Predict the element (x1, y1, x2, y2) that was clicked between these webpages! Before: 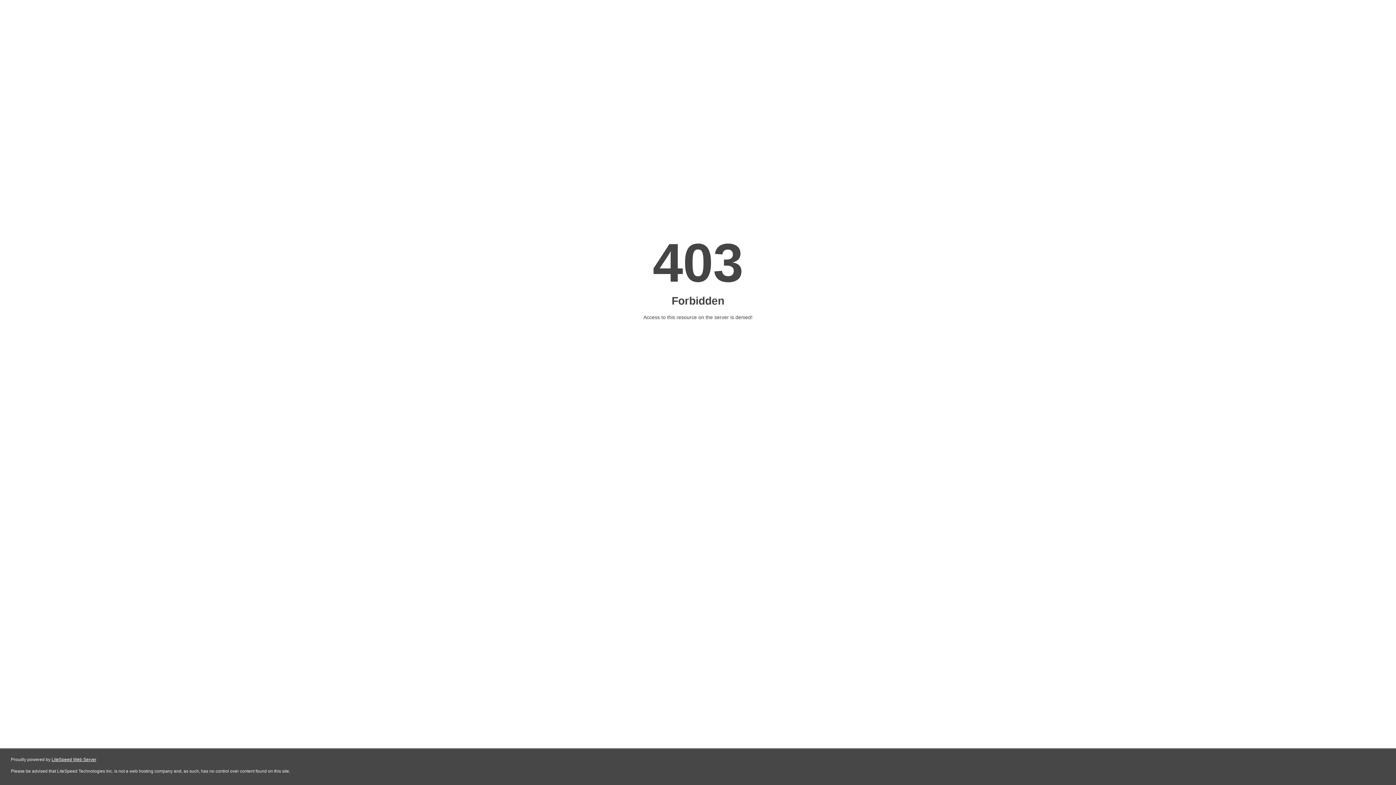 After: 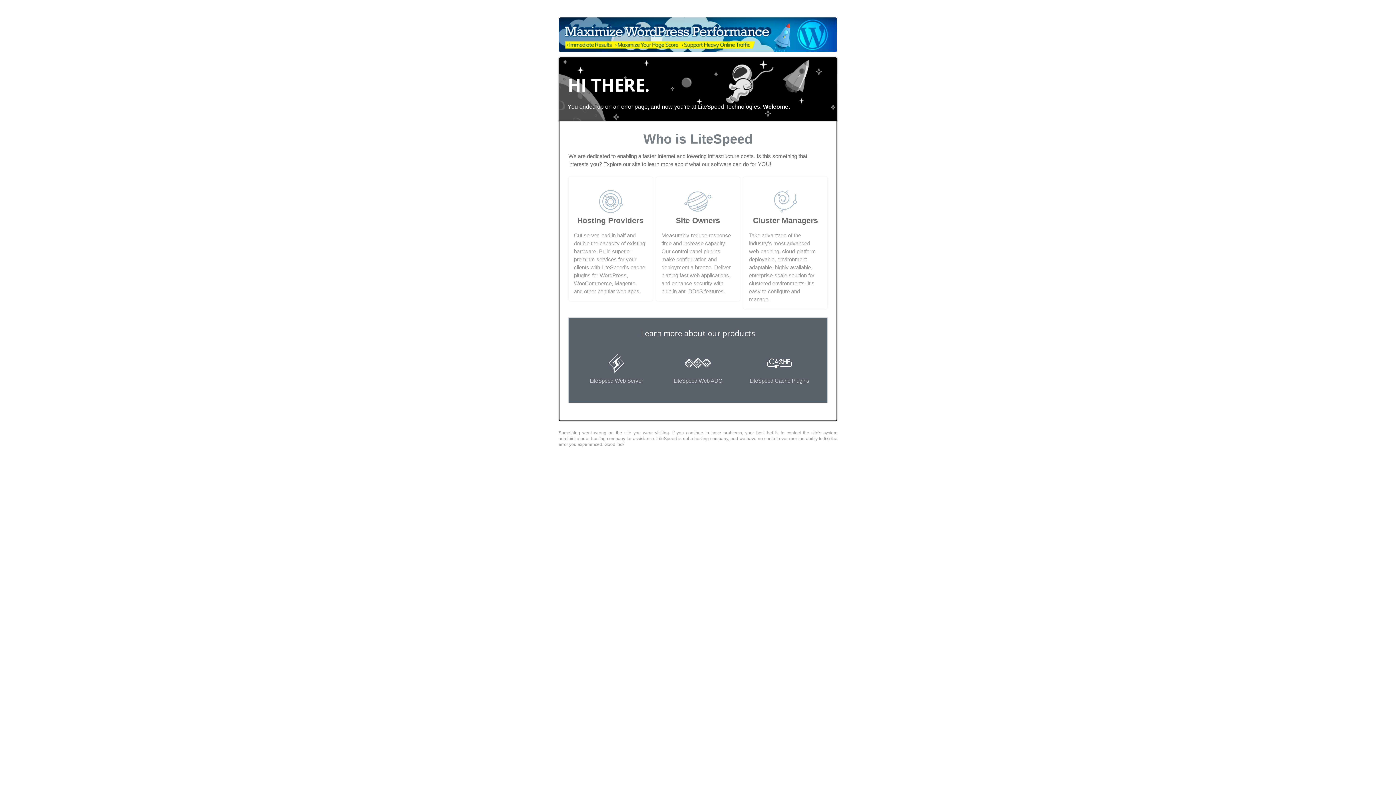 Action: bbox: (51, 757, 96, 762) label: LiteSpeed Web Server